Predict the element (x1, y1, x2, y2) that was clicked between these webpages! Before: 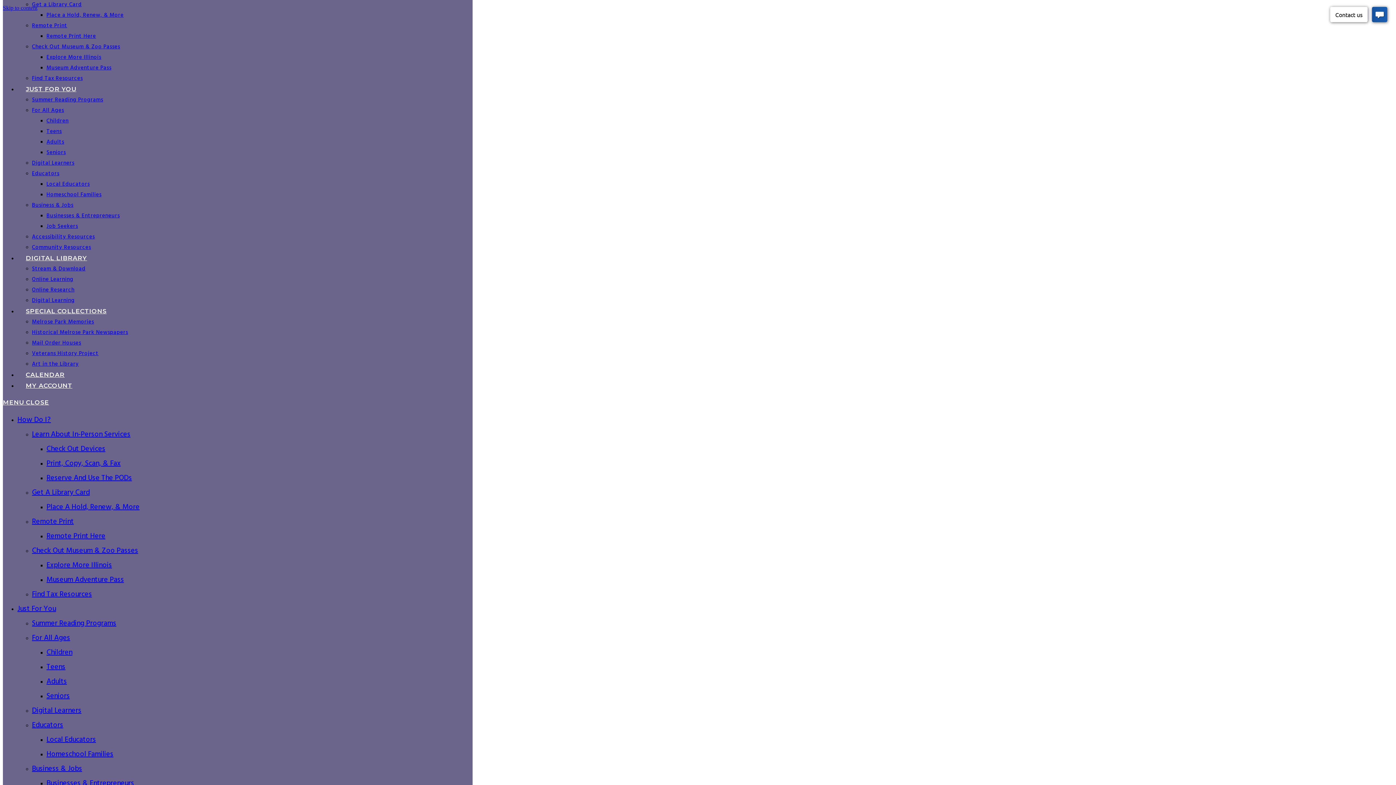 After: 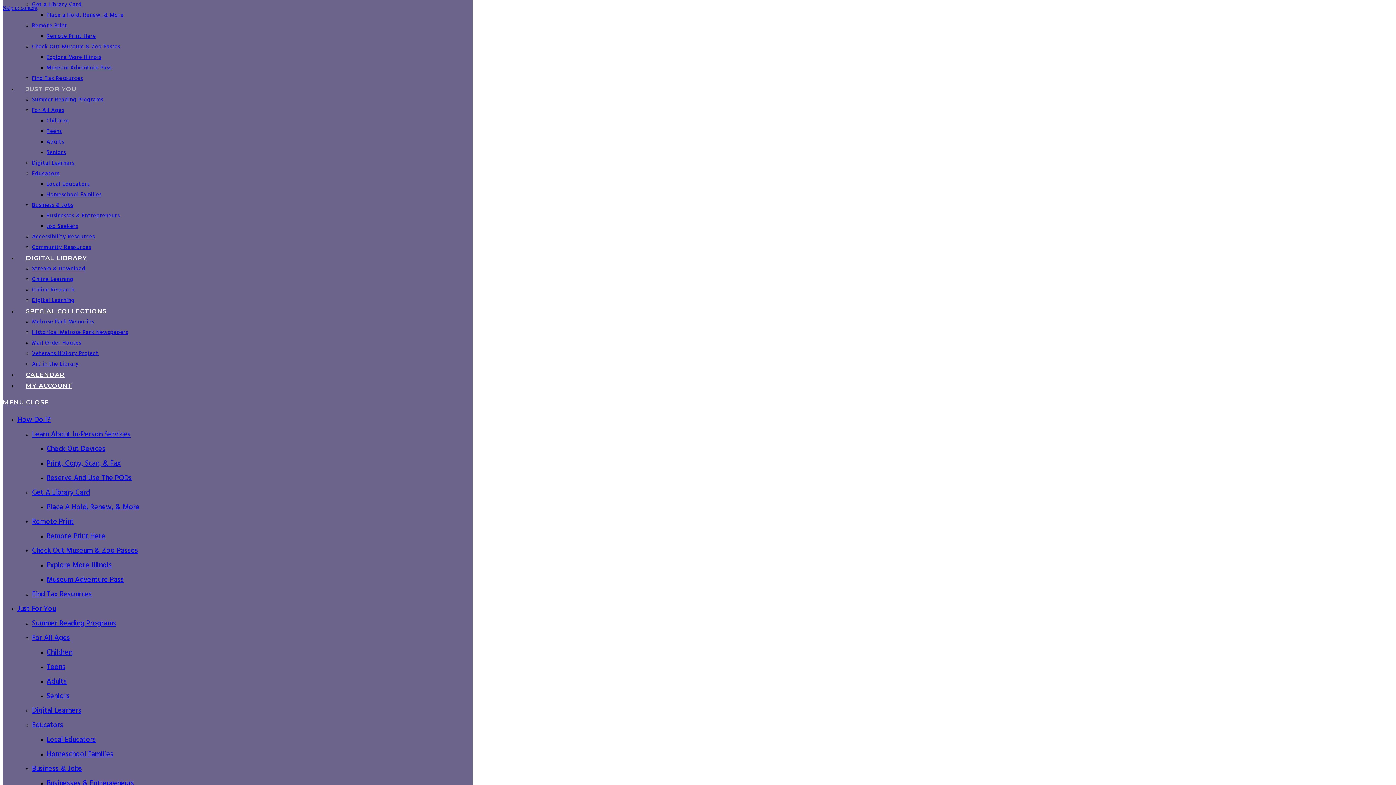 Action: bbox: (46, 676, 66, 689) label: Adults